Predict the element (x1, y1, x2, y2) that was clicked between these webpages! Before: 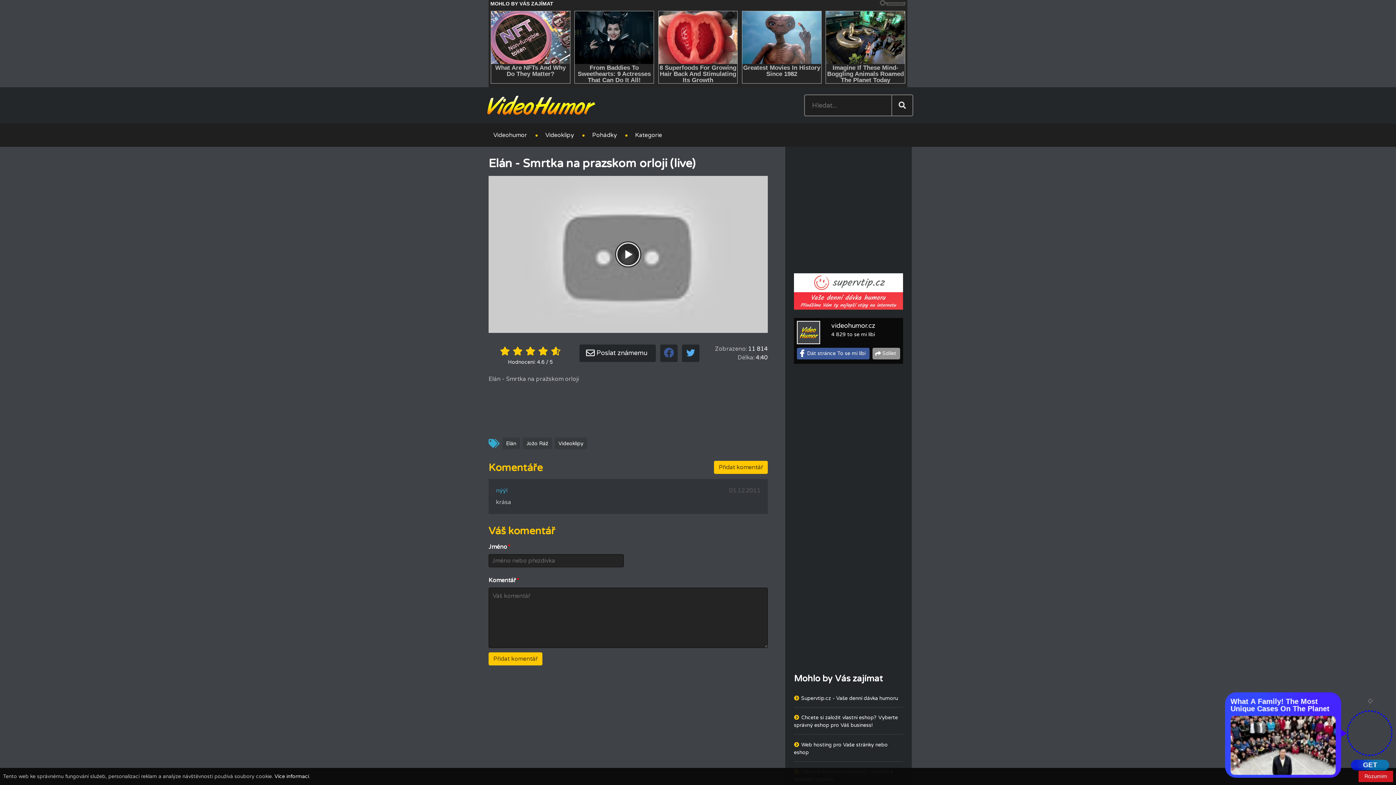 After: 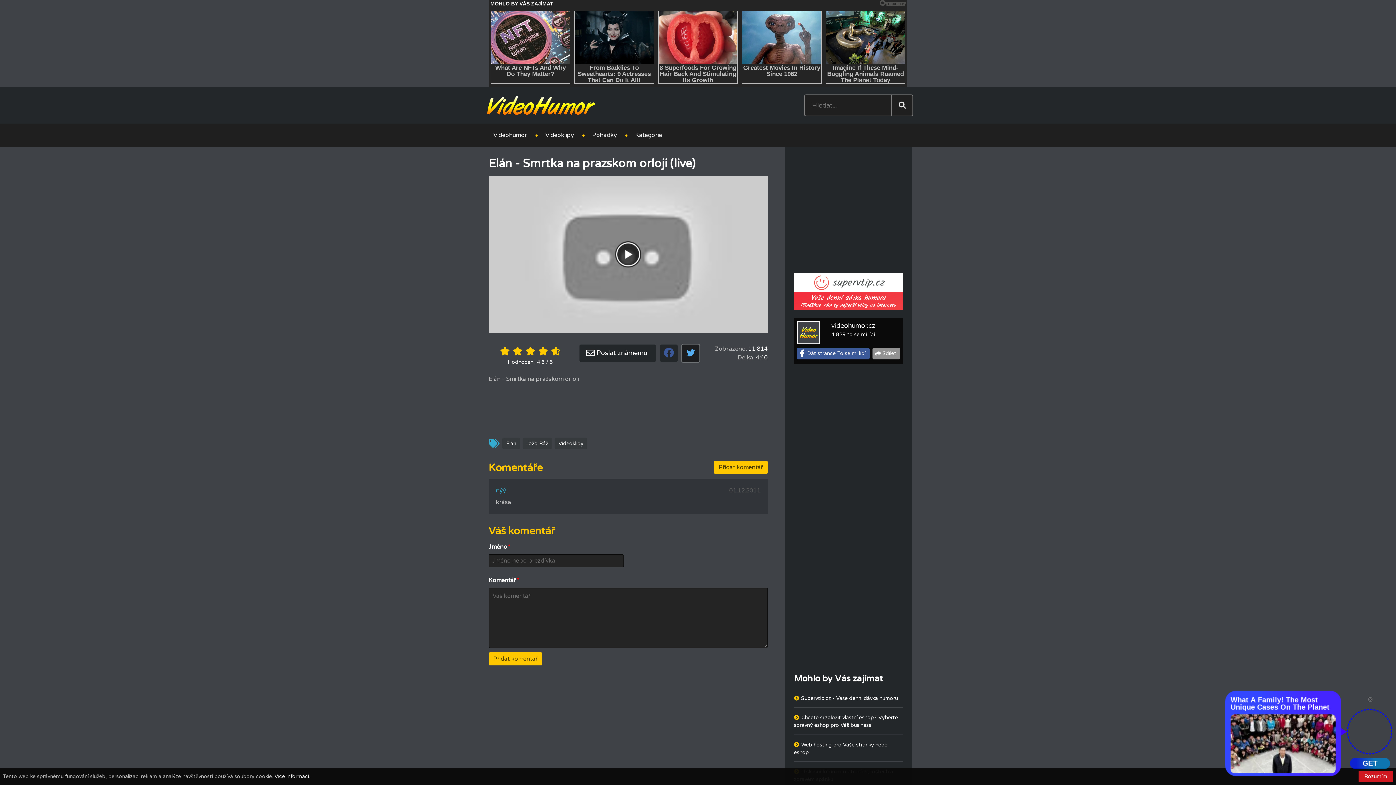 Action: bbox: (682, 344, 699, 362)